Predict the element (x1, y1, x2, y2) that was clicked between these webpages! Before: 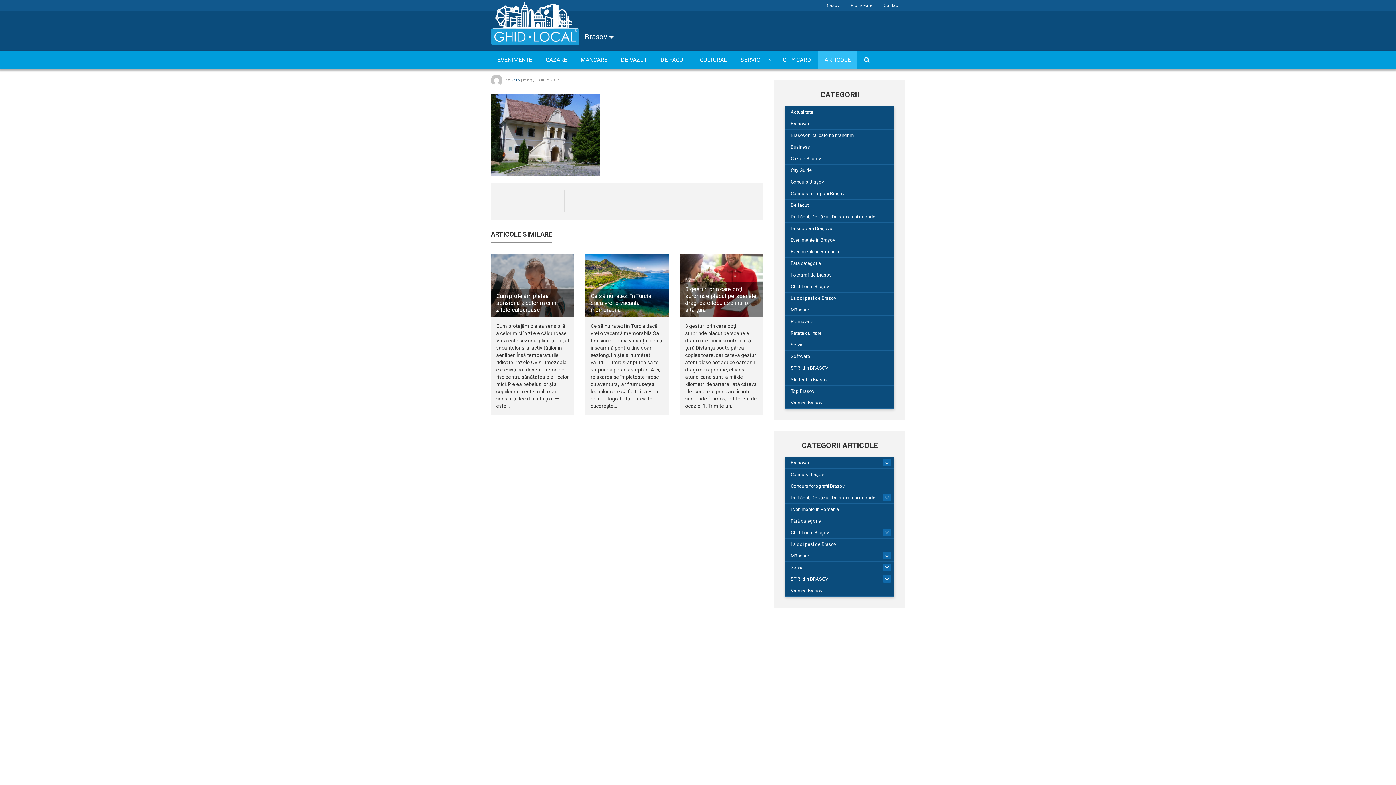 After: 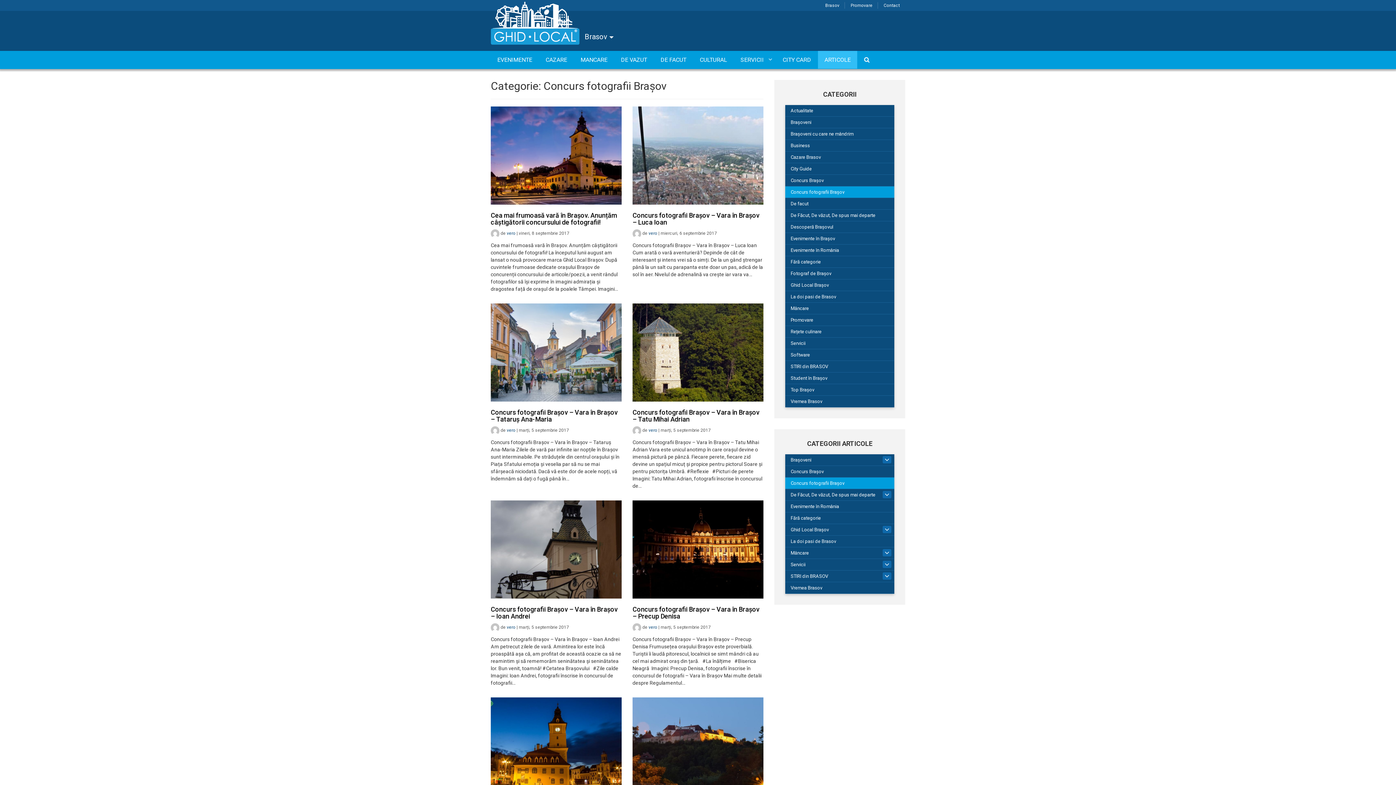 Action: label: Concurs fotografii Brașov bbox: (785, 480, 894, 492)